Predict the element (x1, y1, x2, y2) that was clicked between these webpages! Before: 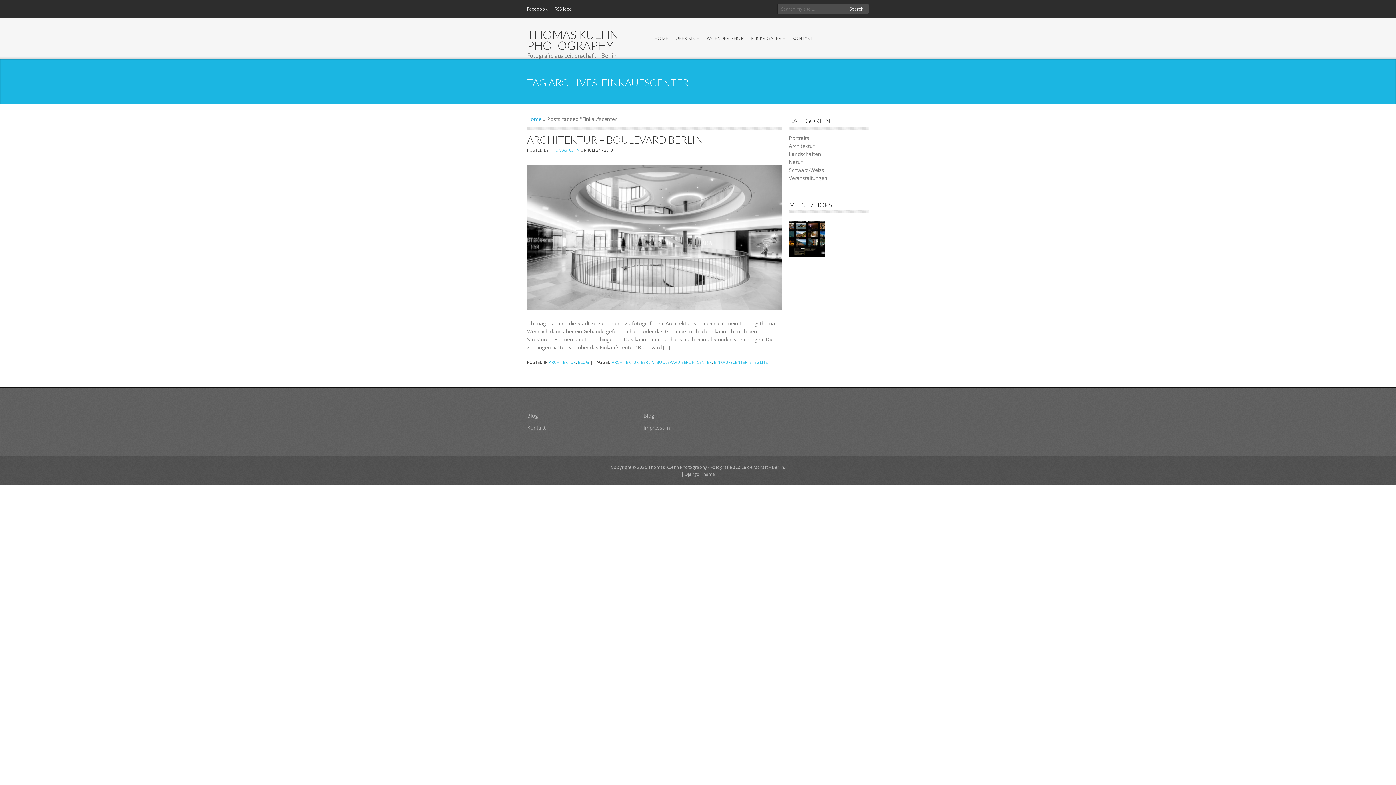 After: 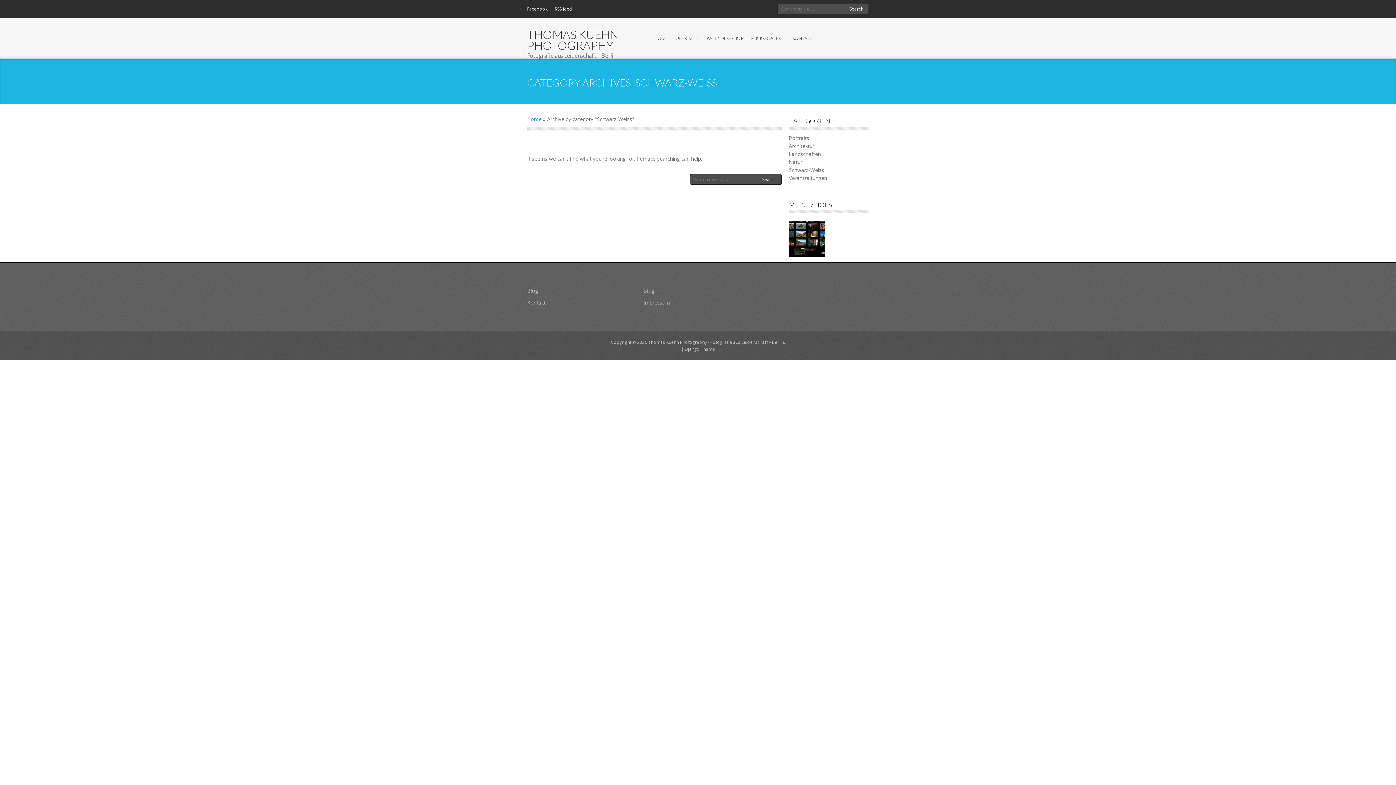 Action: bbox: (789, 166, 824, 173) label: Schwarz-Weiss